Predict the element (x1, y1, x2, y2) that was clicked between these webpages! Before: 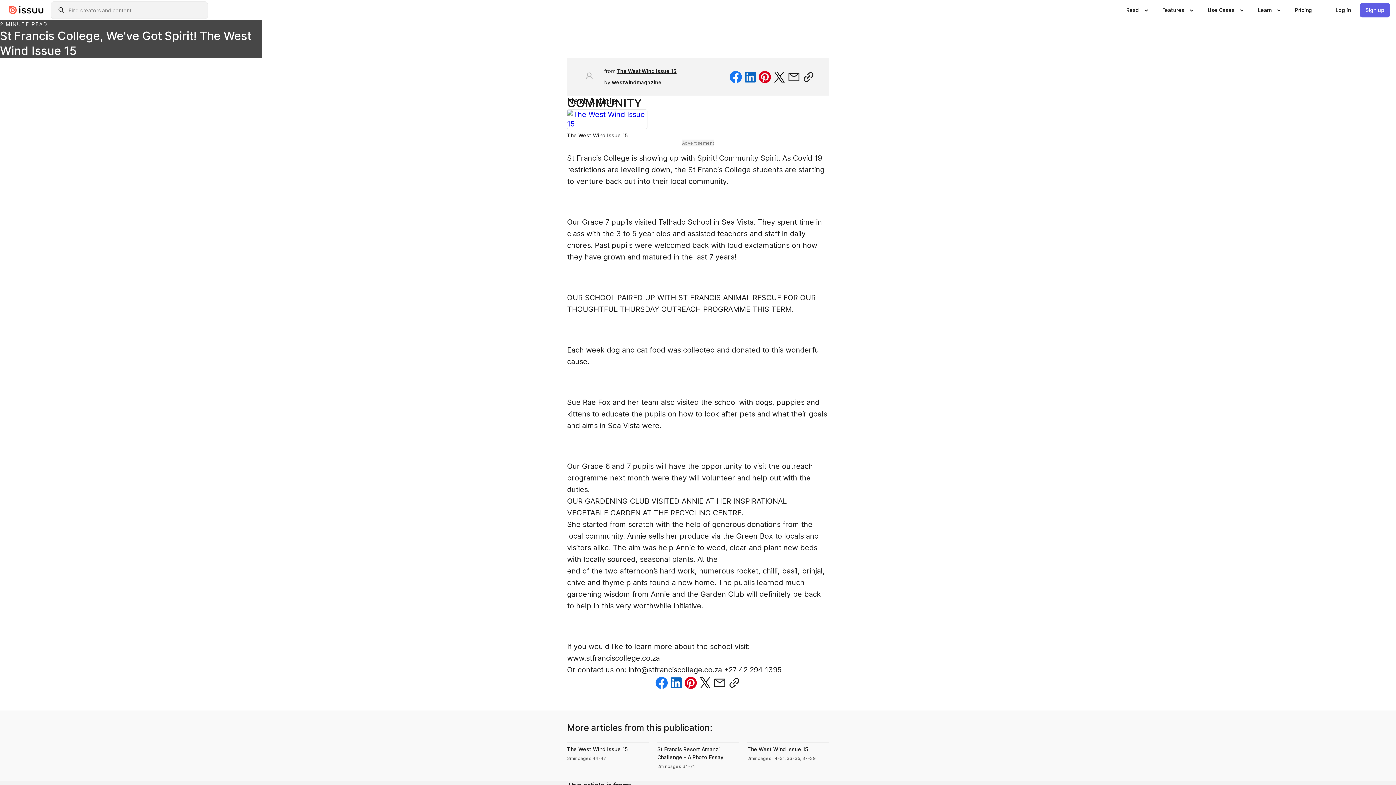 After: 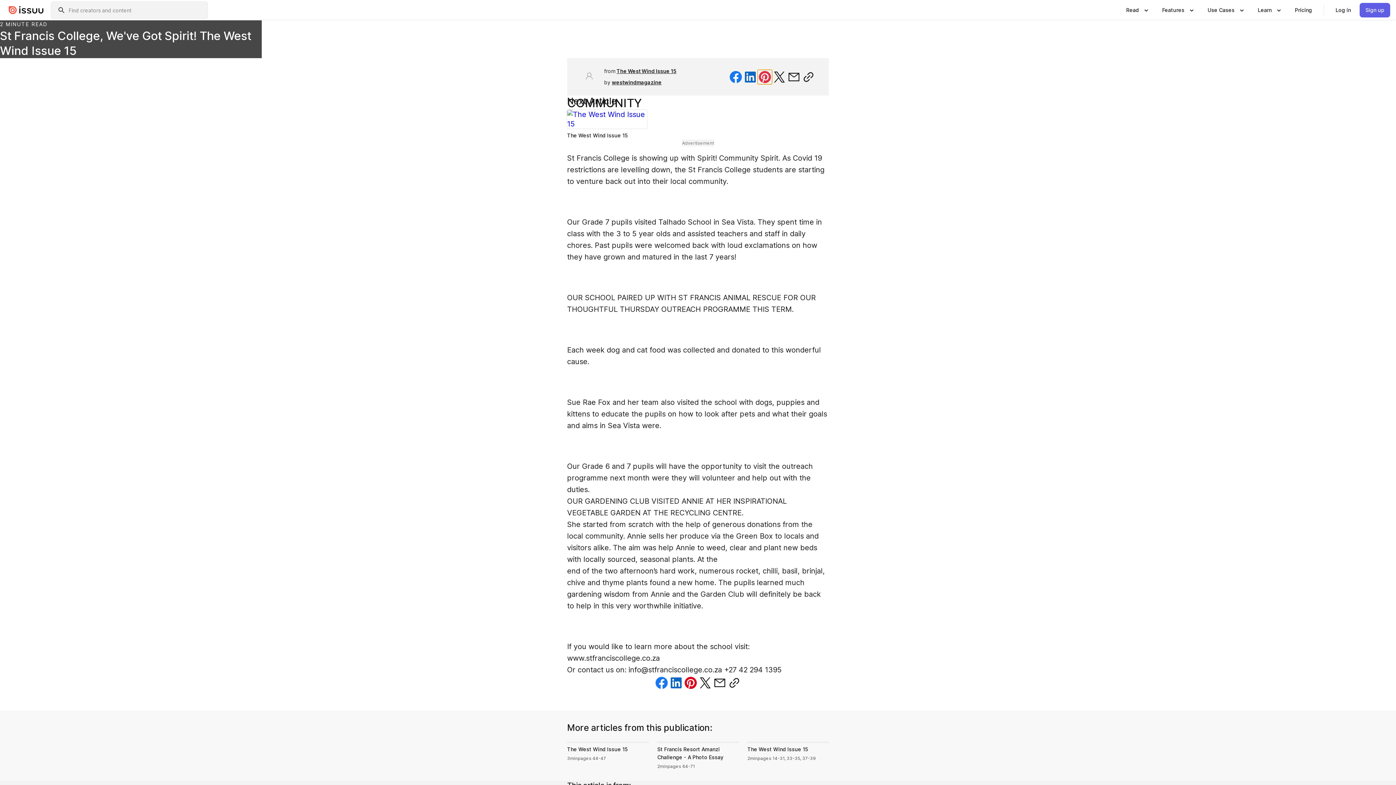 Action: bbox: (757, 69, 772, 84)